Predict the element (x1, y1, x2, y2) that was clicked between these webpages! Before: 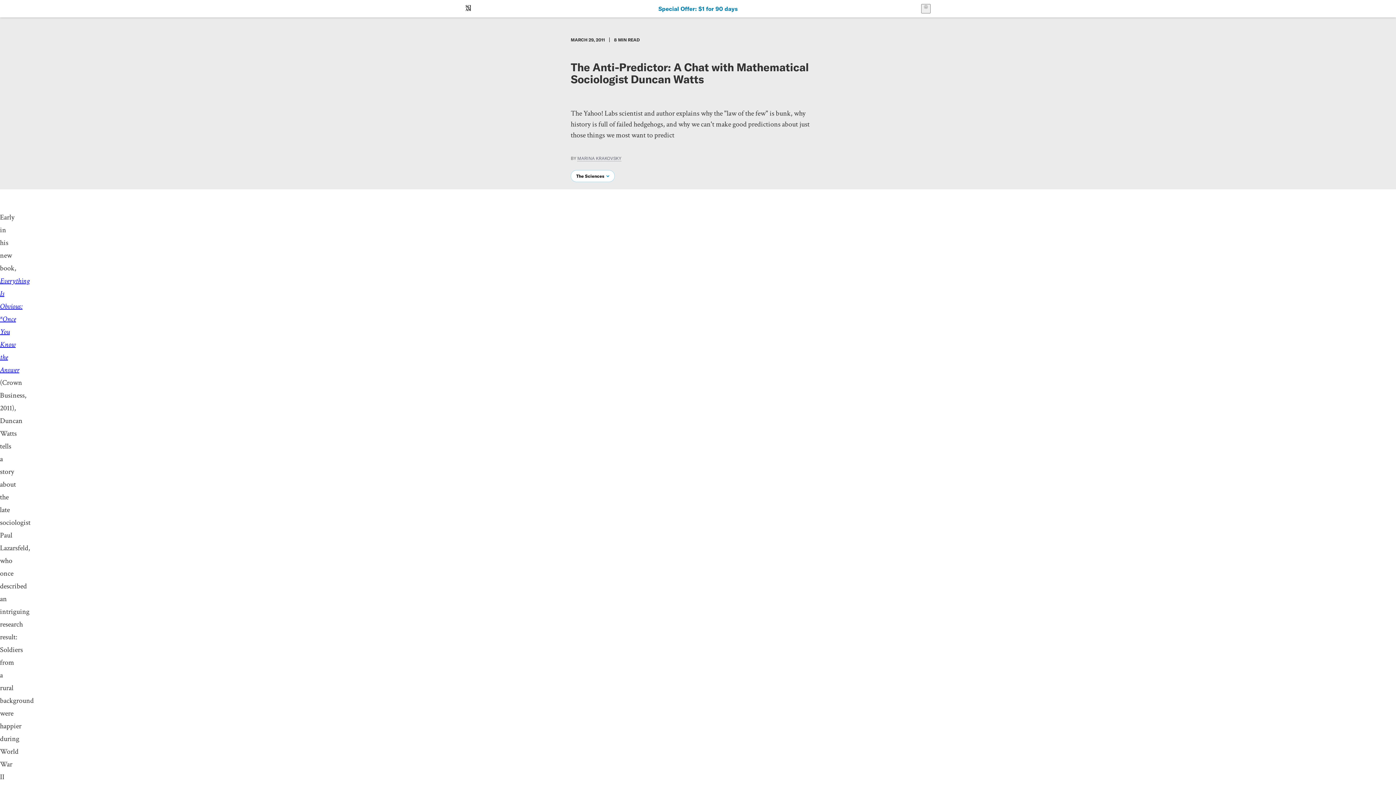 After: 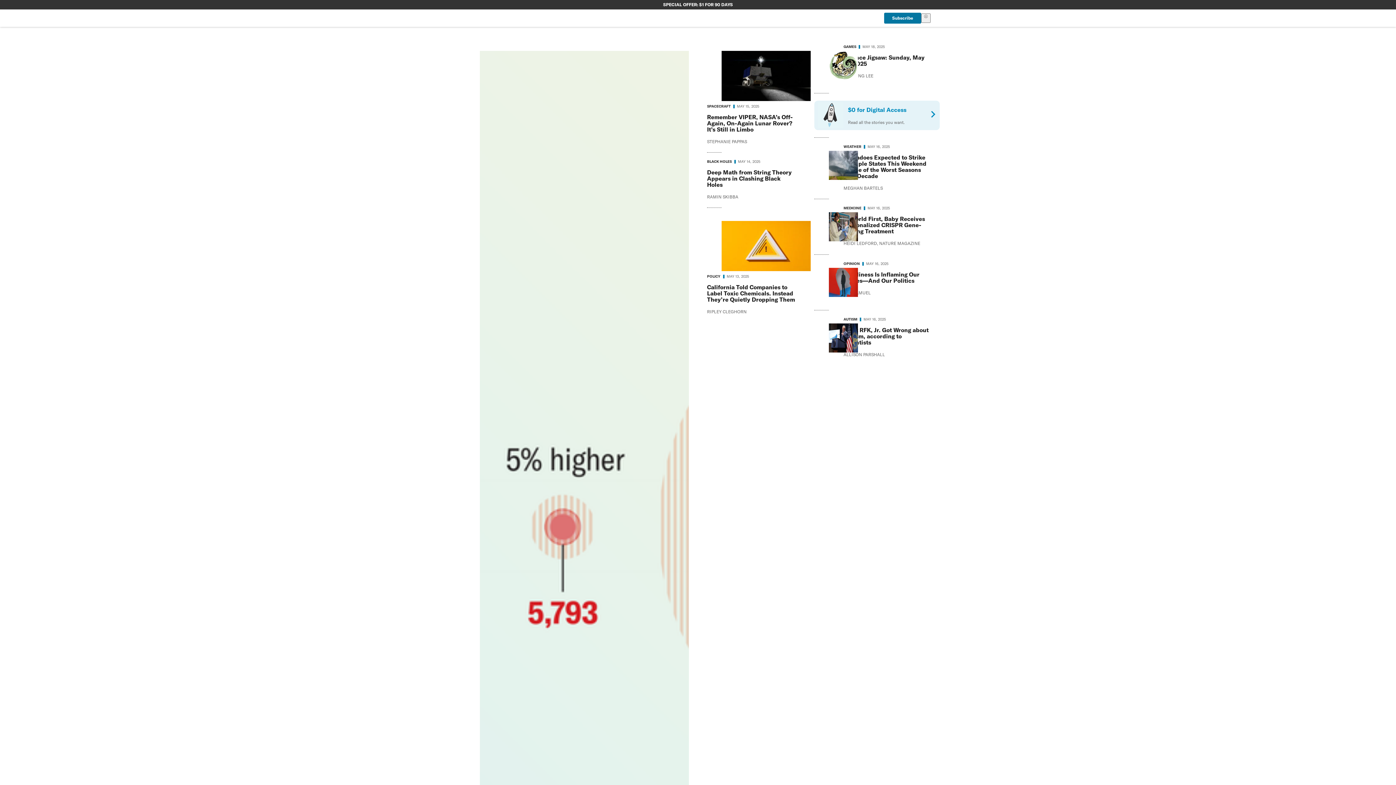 Action: bbox: (464, 2, 472, 14) label: Scientific American